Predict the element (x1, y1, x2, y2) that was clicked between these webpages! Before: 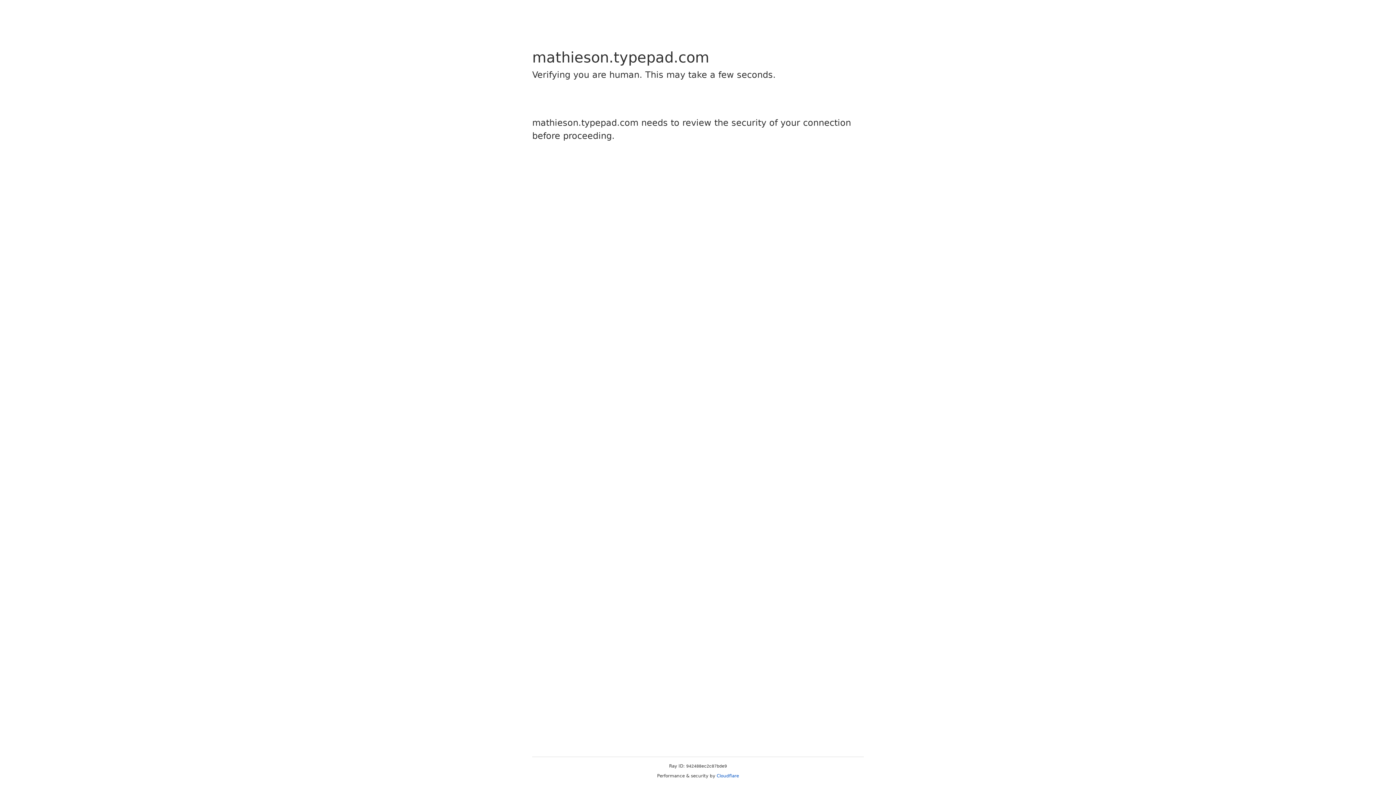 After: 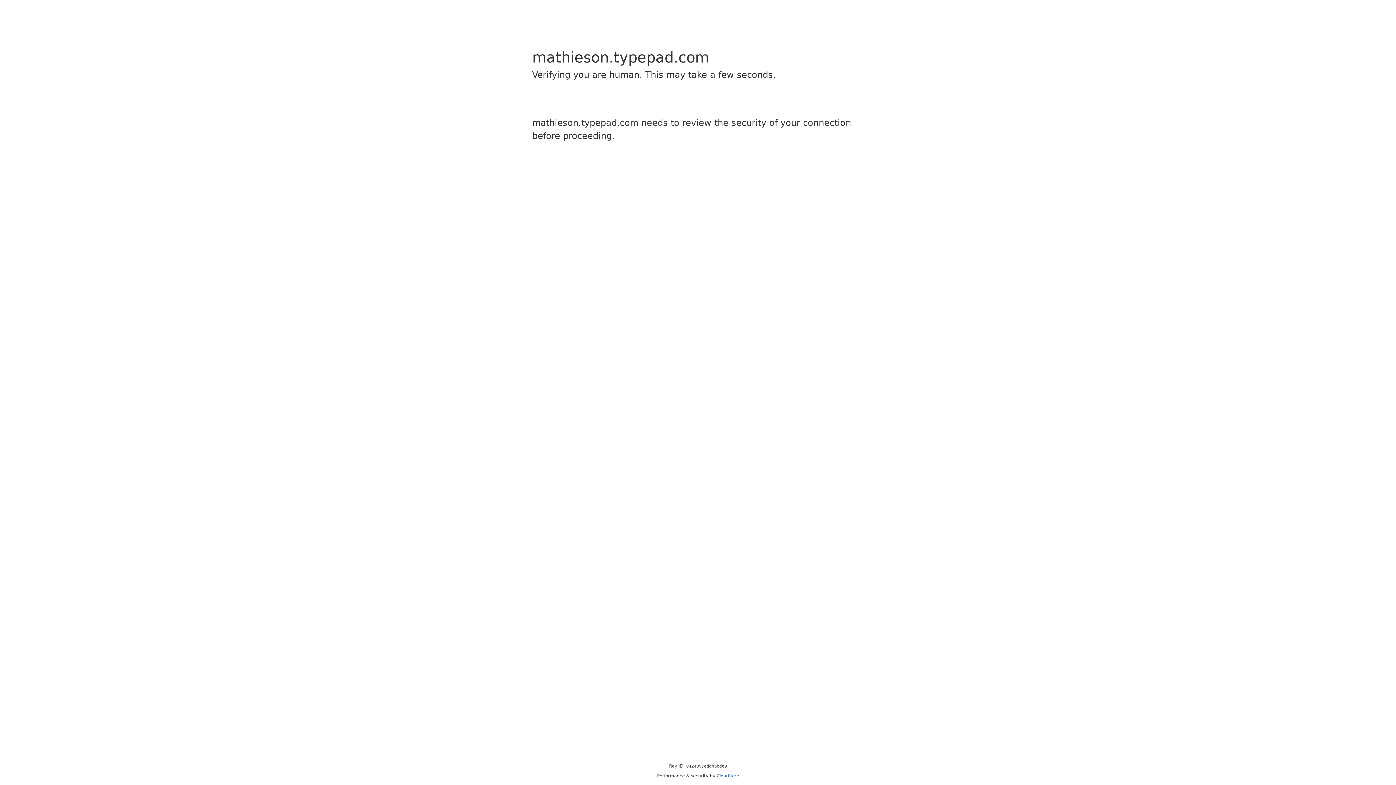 Action: bbox: (716, 773, 739, 778) label: Cloudflare